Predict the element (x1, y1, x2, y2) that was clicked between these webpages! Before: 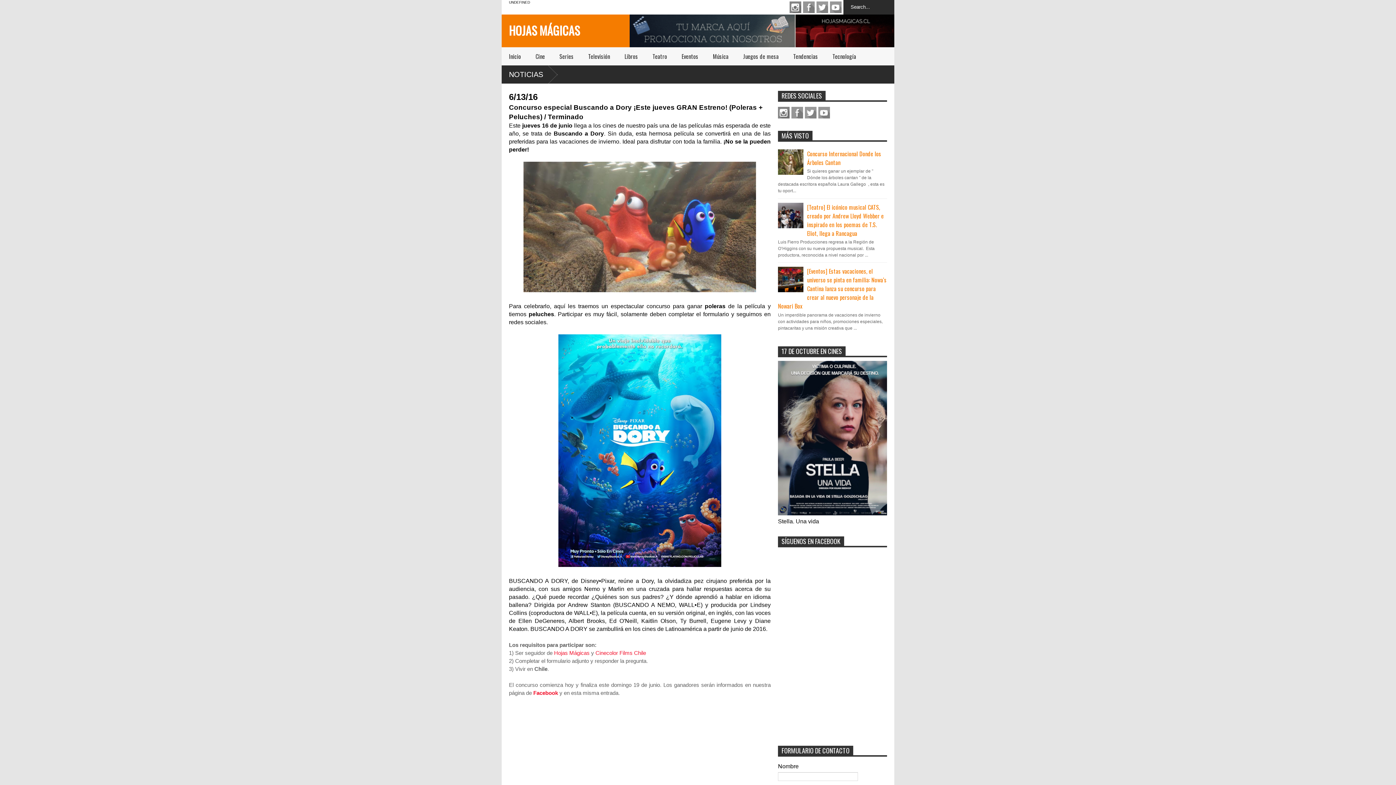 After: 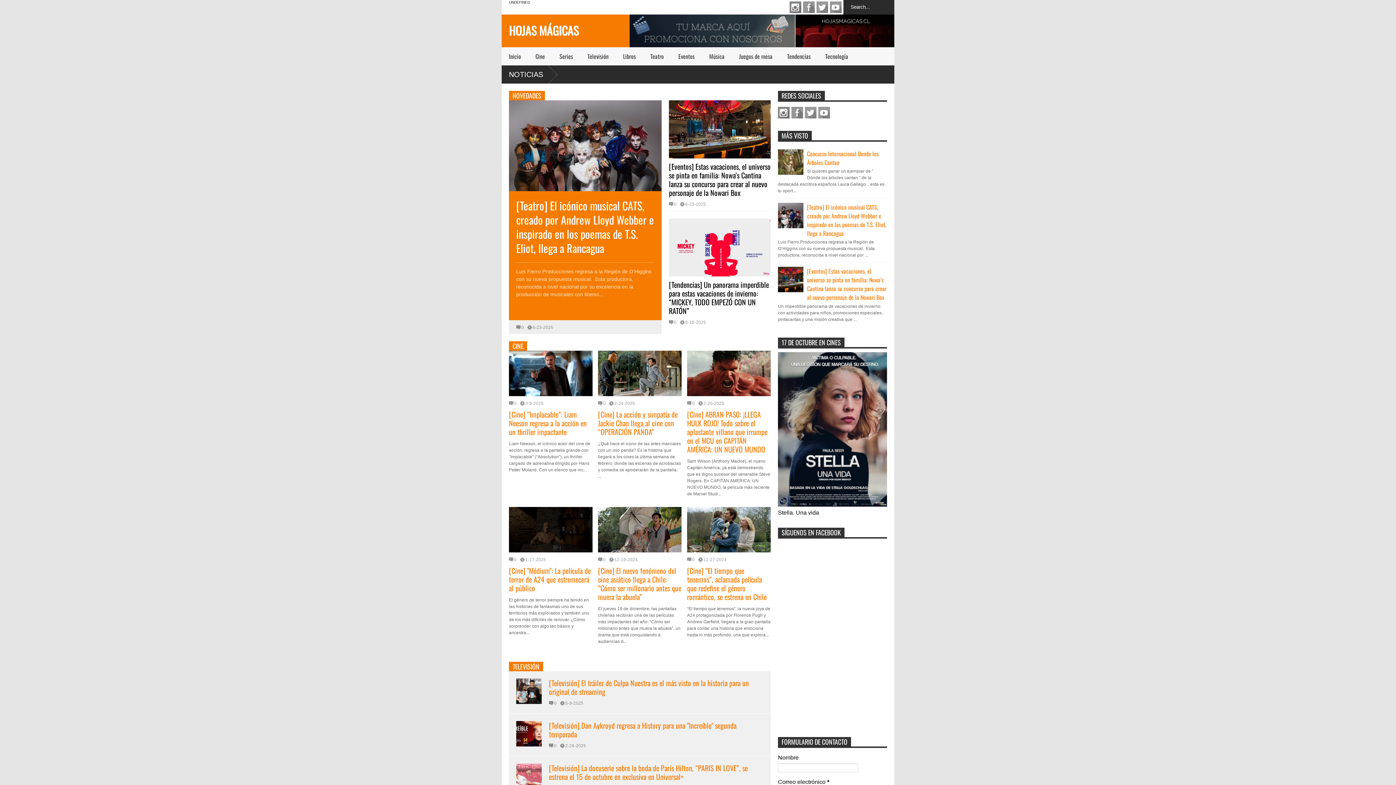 Action: bbox: (554, 650, 589, 656) label: Hojas Mágicas